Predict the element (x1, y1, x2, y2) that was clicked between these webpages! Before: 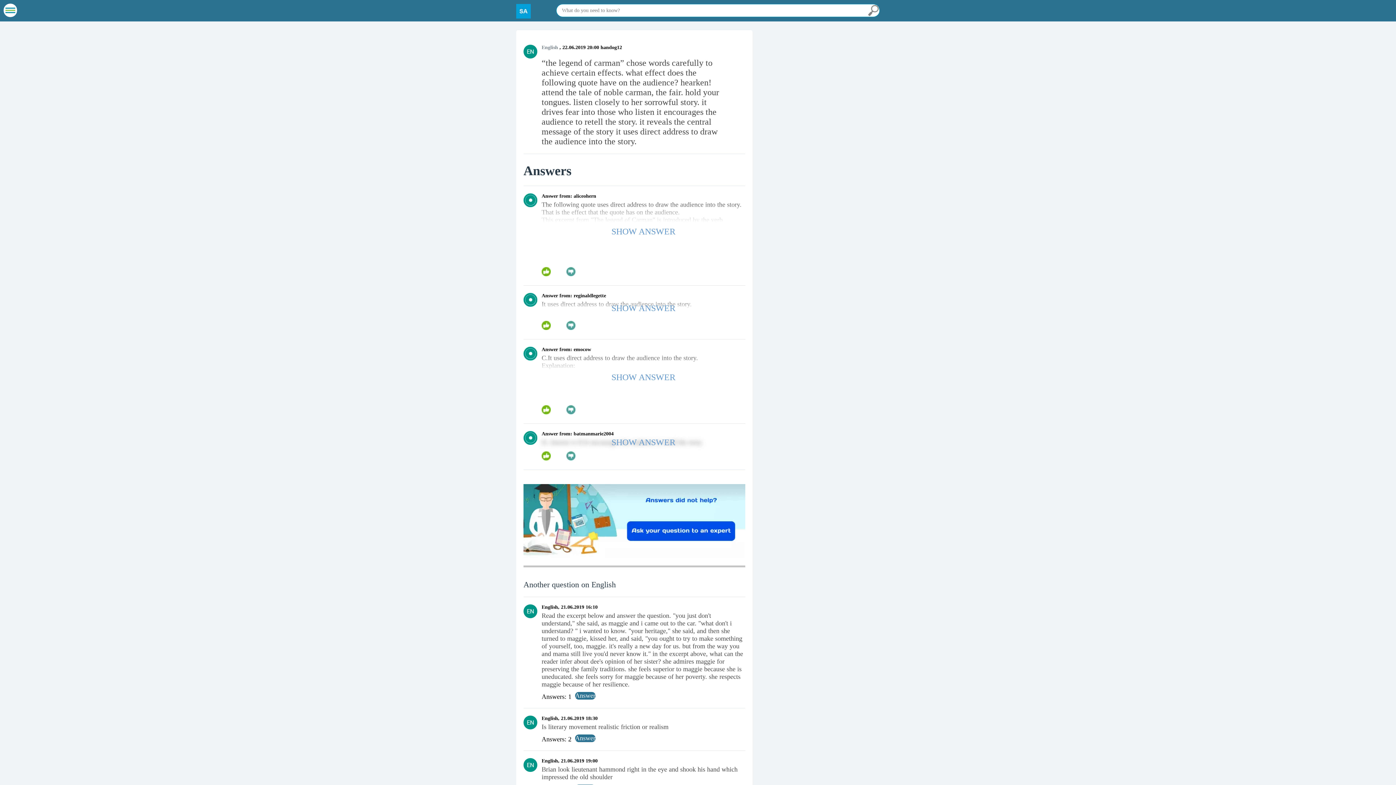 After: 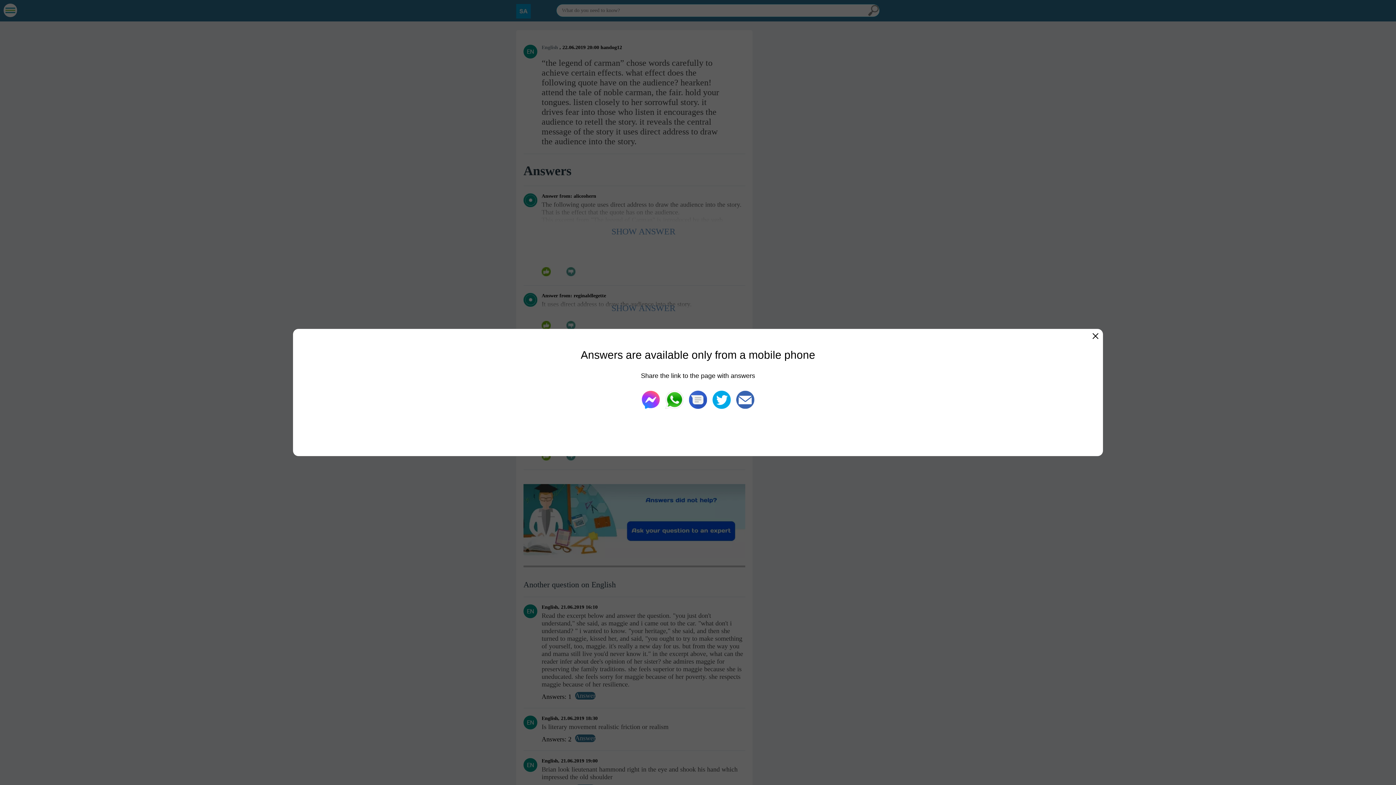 Action: label: SHOW ANSWER bbox: (541, 438, 745, 446)